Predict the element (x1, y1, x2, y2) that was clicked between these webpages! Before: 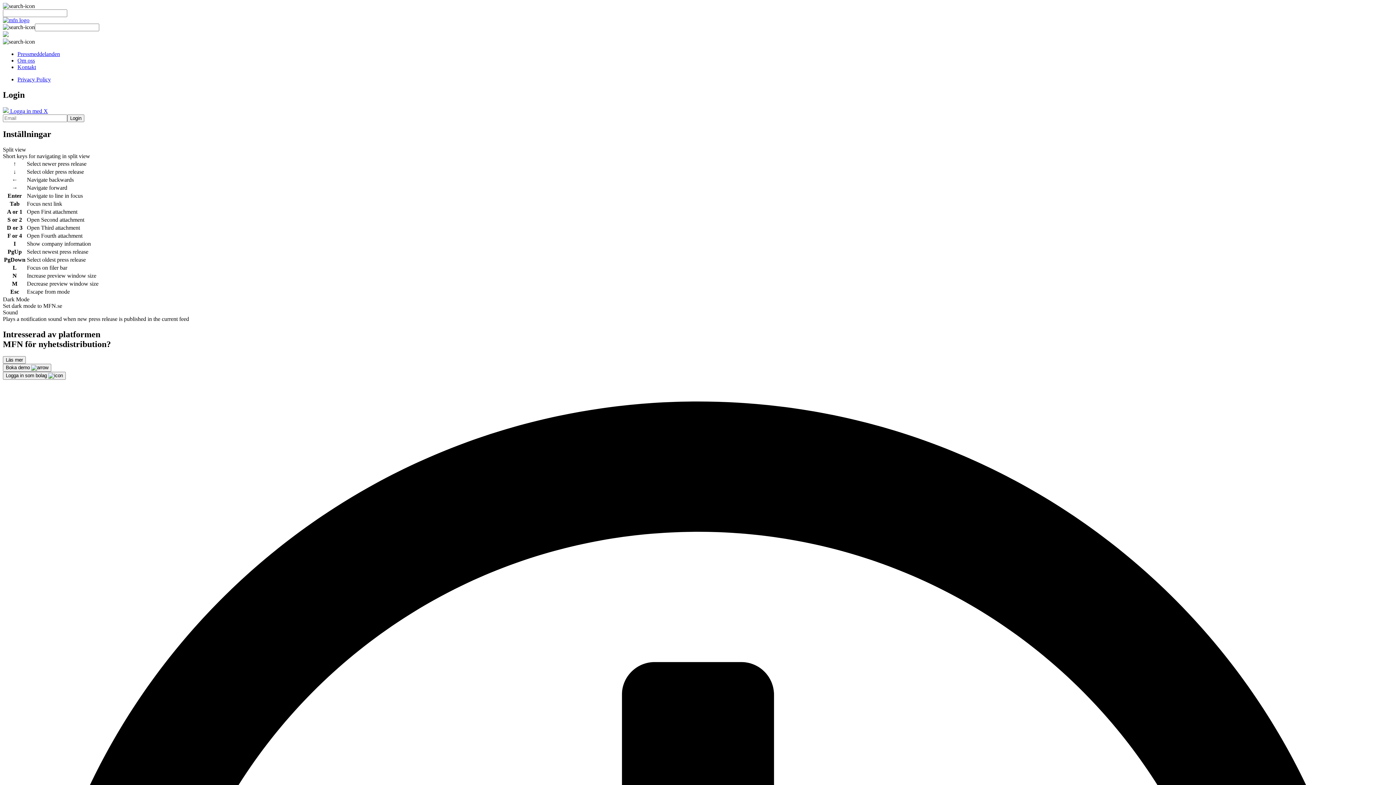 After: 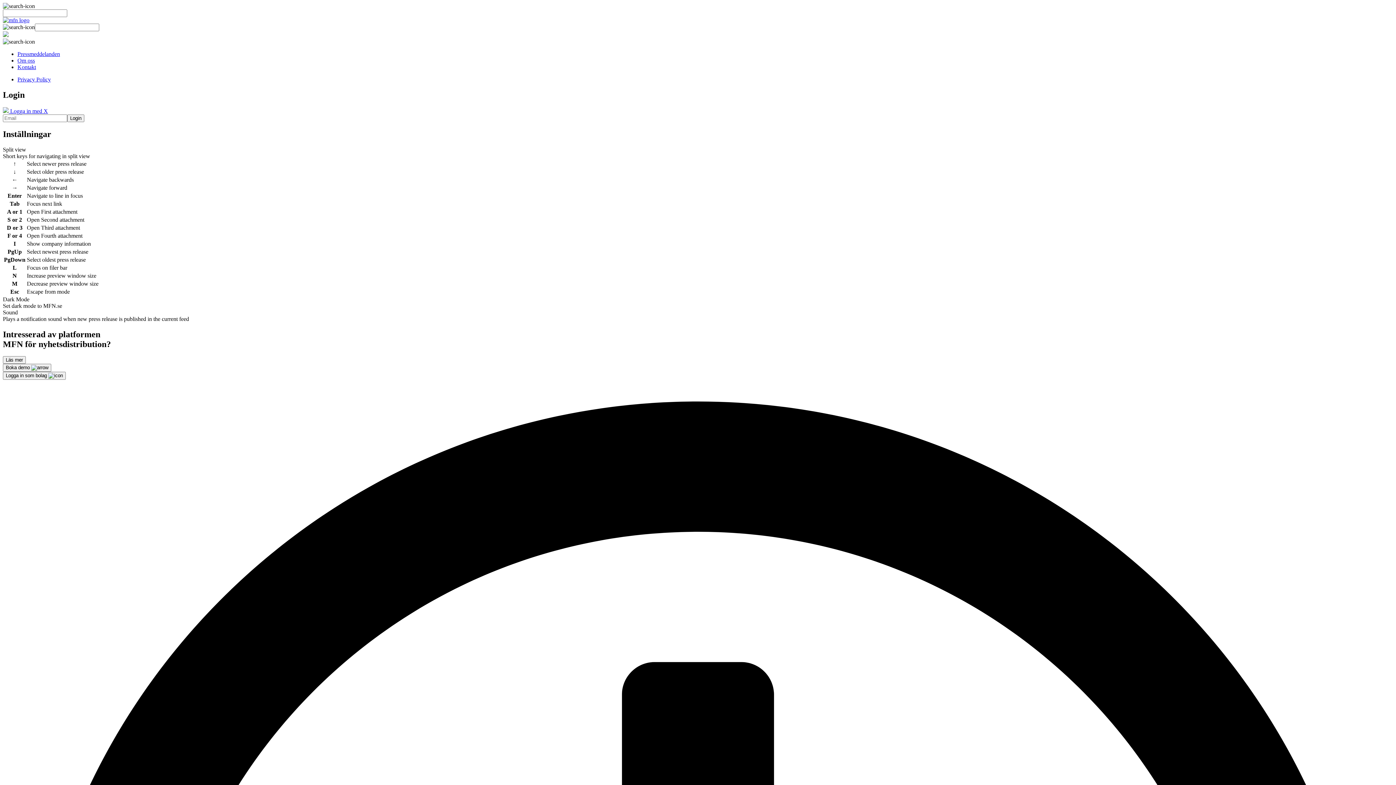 Action: label: Kontakt bbox: (17, 64, 36, 70)